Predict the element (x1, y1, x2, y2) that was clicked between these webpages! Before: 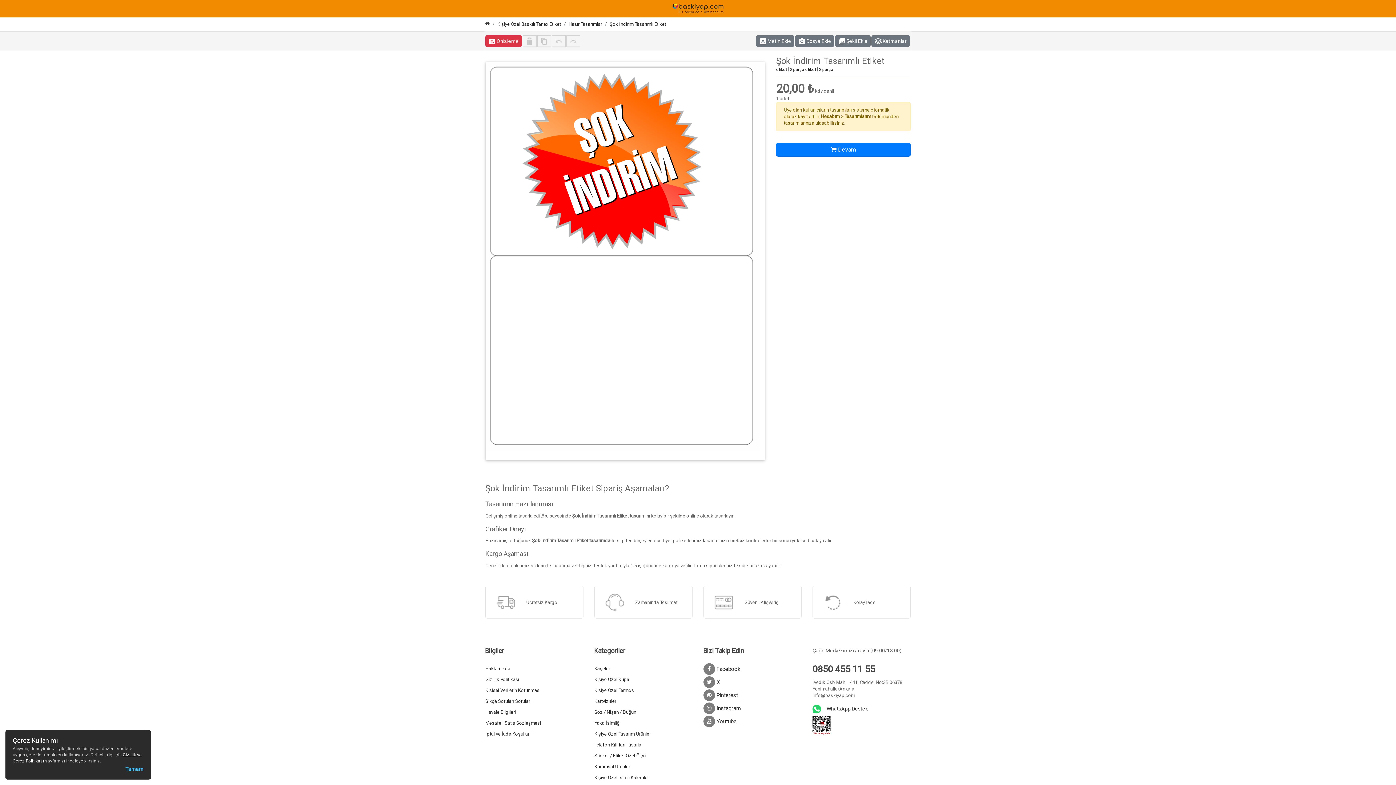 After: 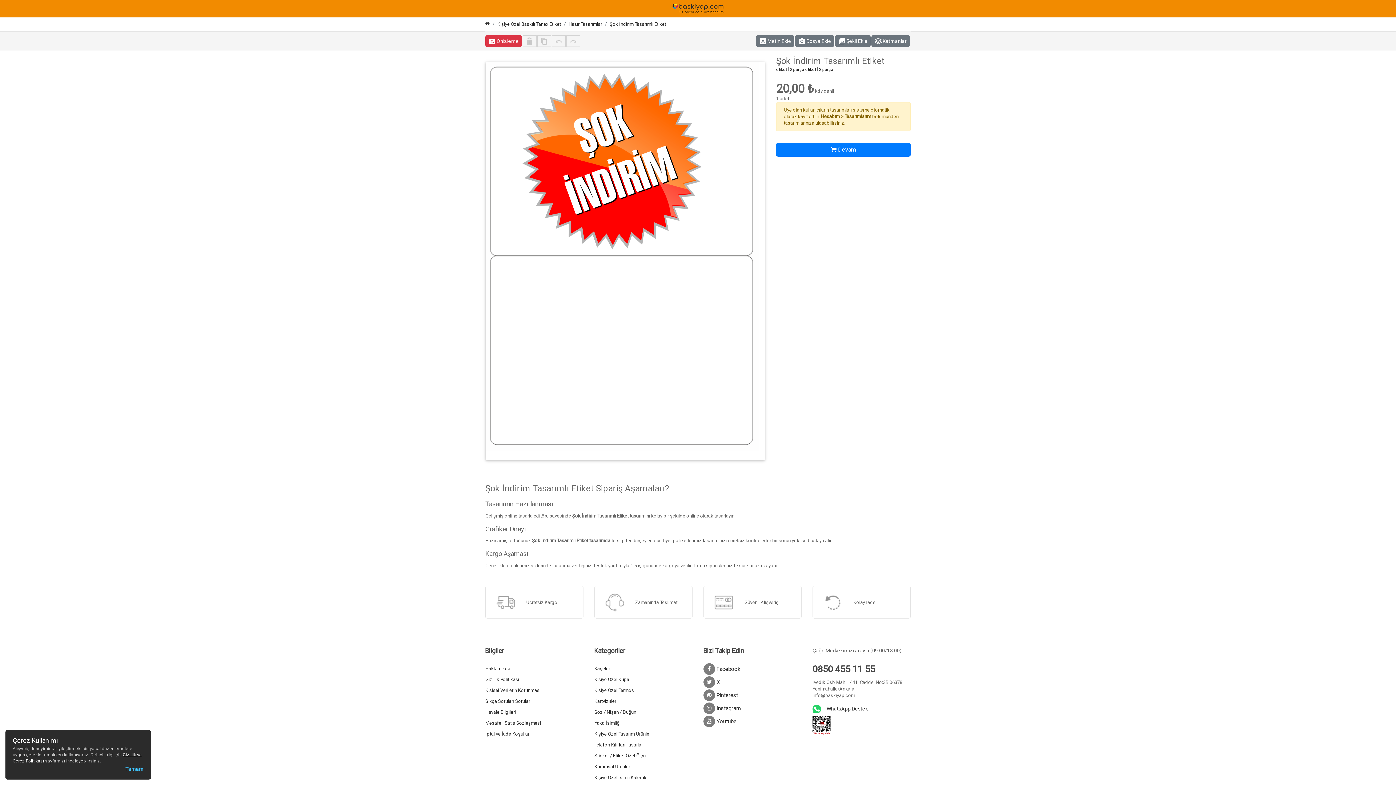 Action: bbox: (812, 716, 910, 734)